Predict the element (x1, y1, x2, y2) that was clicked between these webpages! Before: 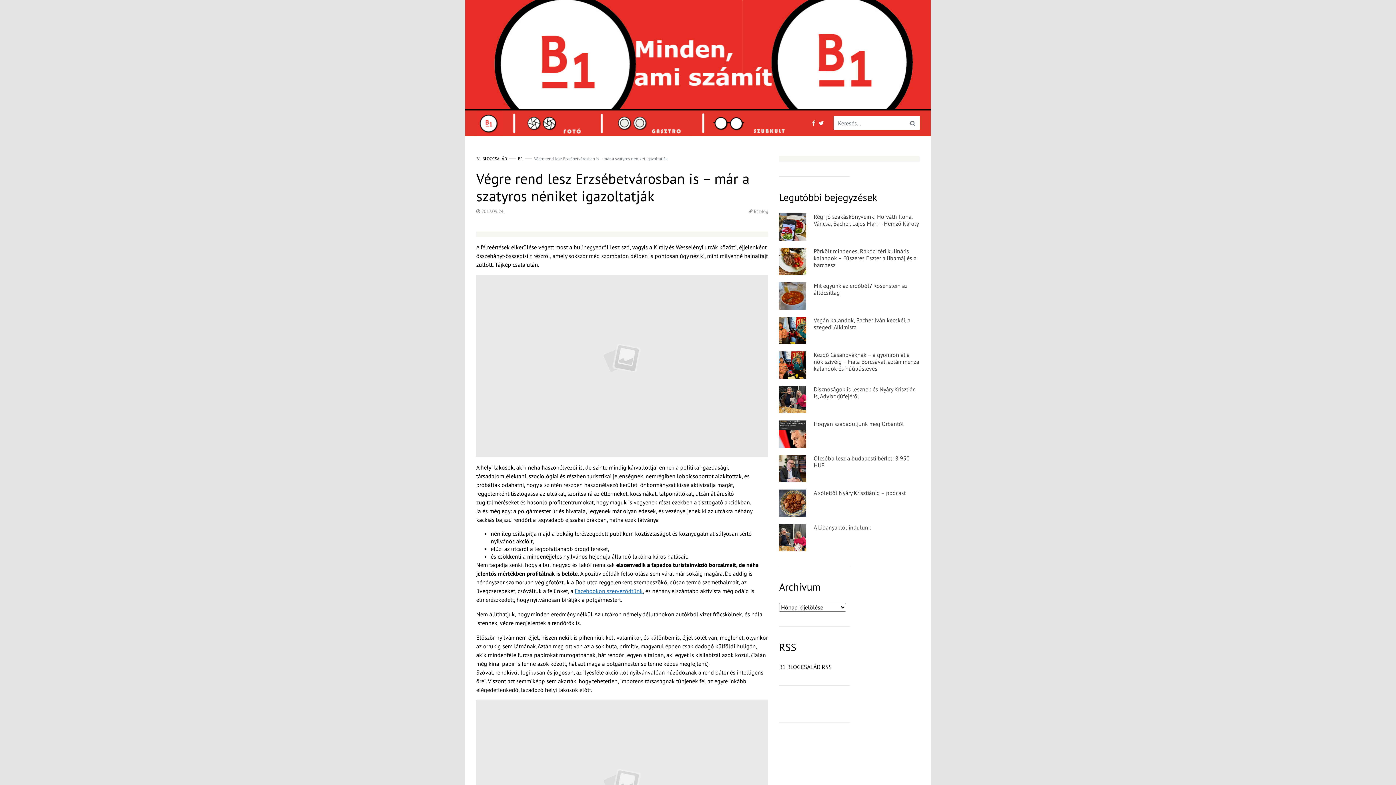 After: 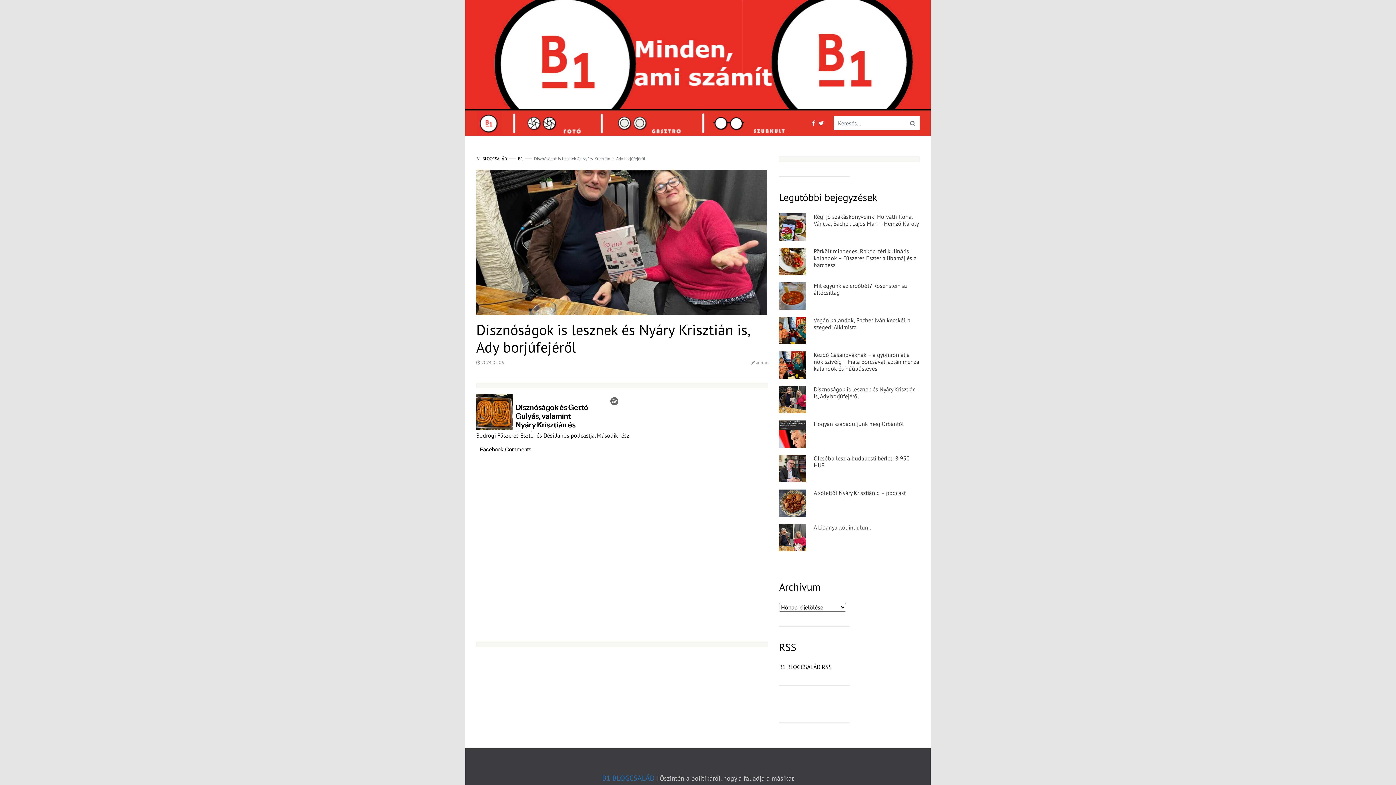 Action: bbox: (779, 386, 806, 413)